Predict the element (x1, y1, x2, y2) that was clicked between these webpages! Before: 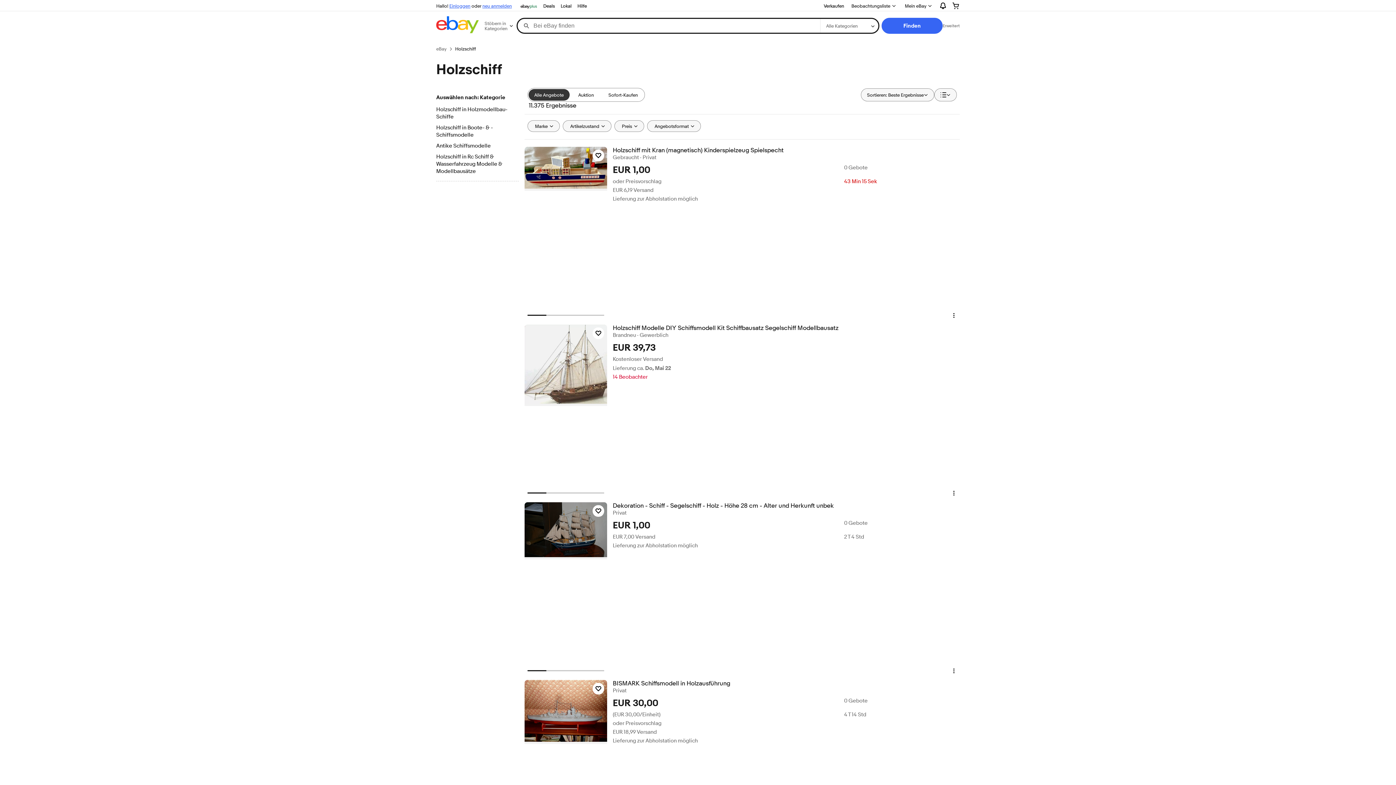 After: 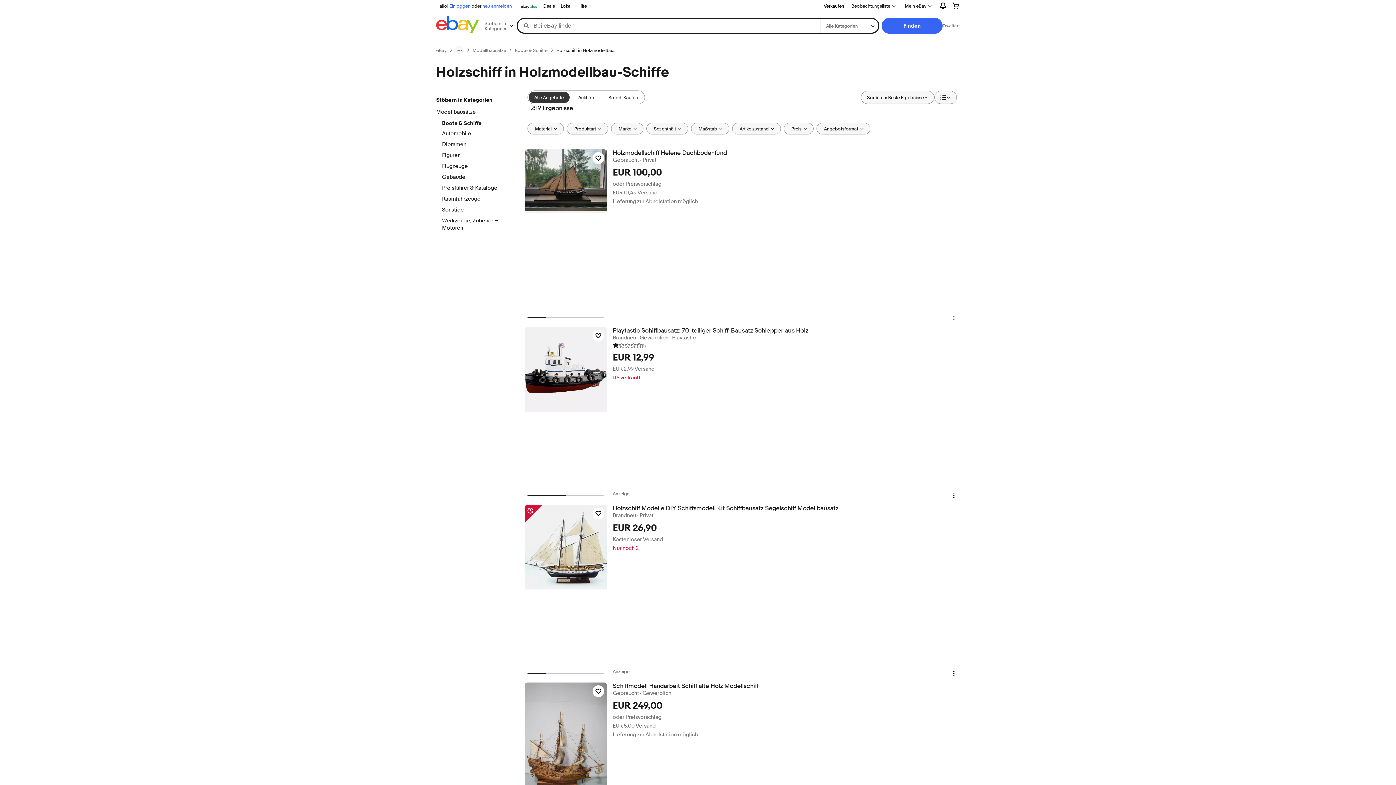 Action: label: Holzschiff in Holzmodellbau-Schiffe bbox: (436, 106, 518, 121)